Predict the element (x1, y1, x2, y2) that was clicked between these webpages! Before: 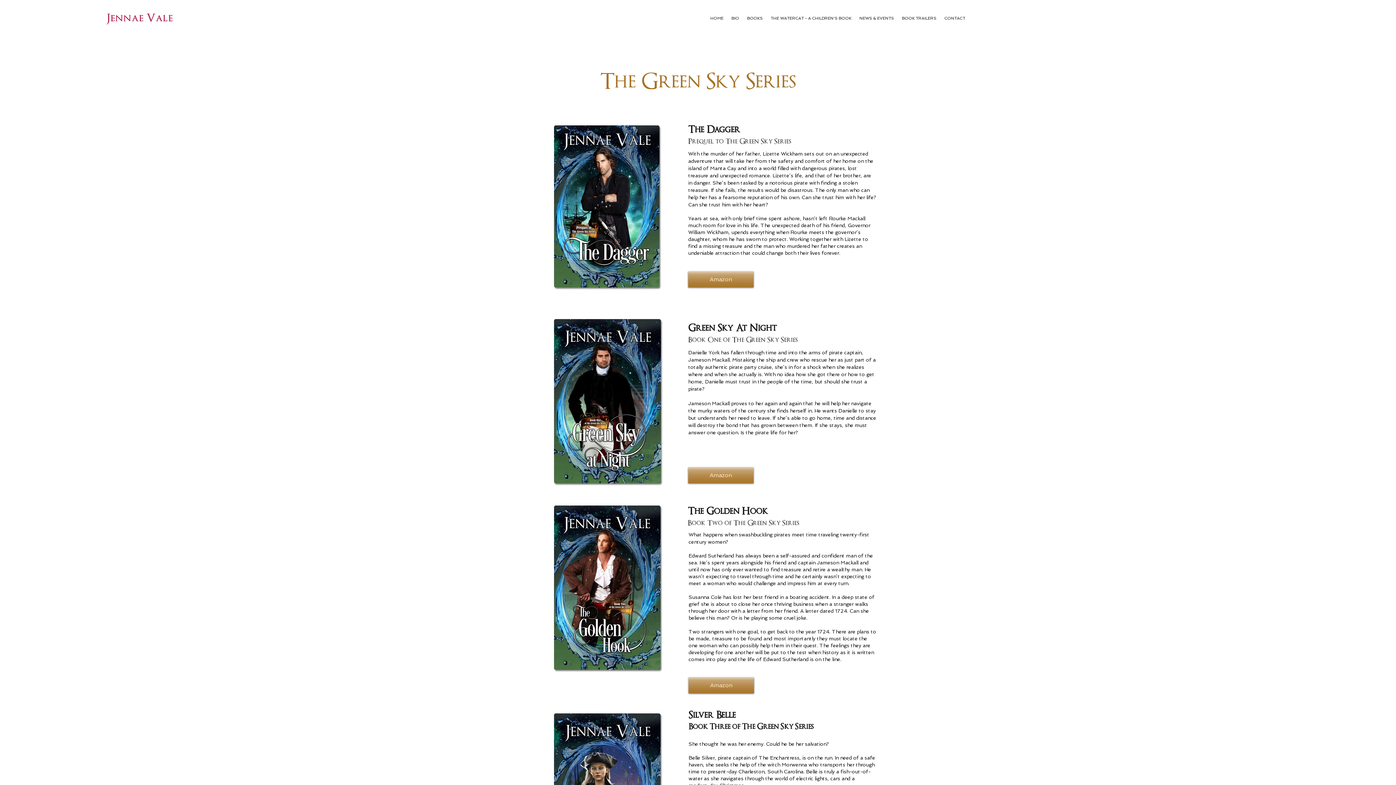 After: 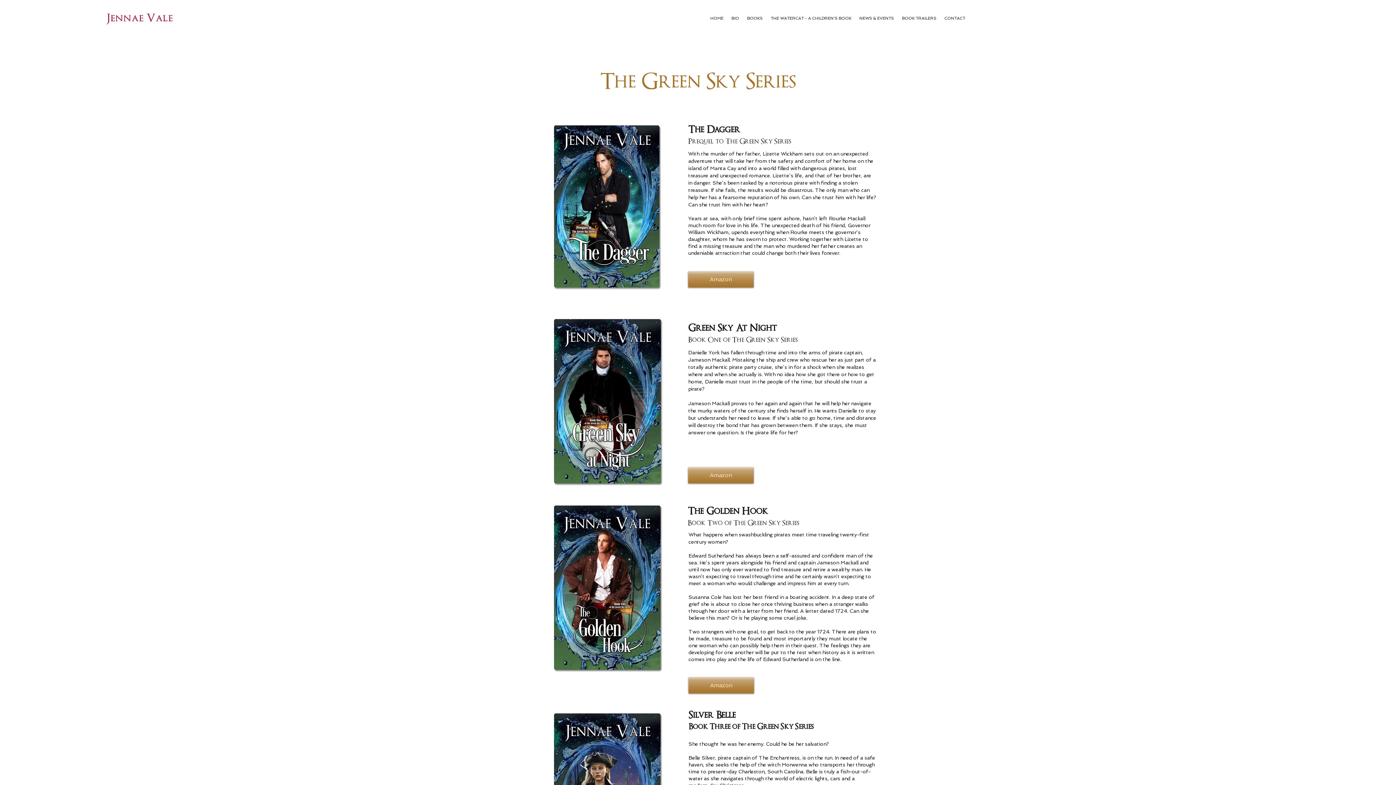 Action: label: BOOKS bbox: (743, 9, 766, 27)